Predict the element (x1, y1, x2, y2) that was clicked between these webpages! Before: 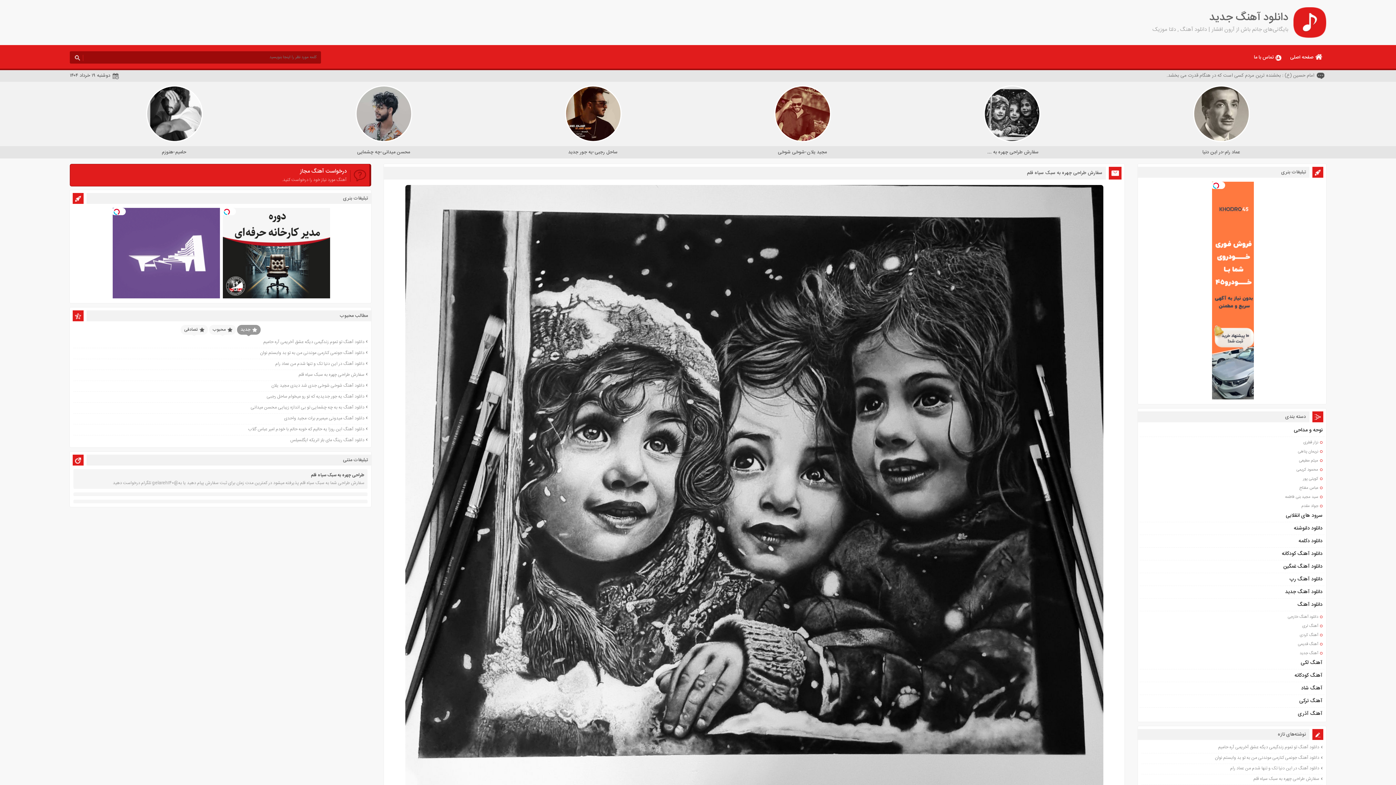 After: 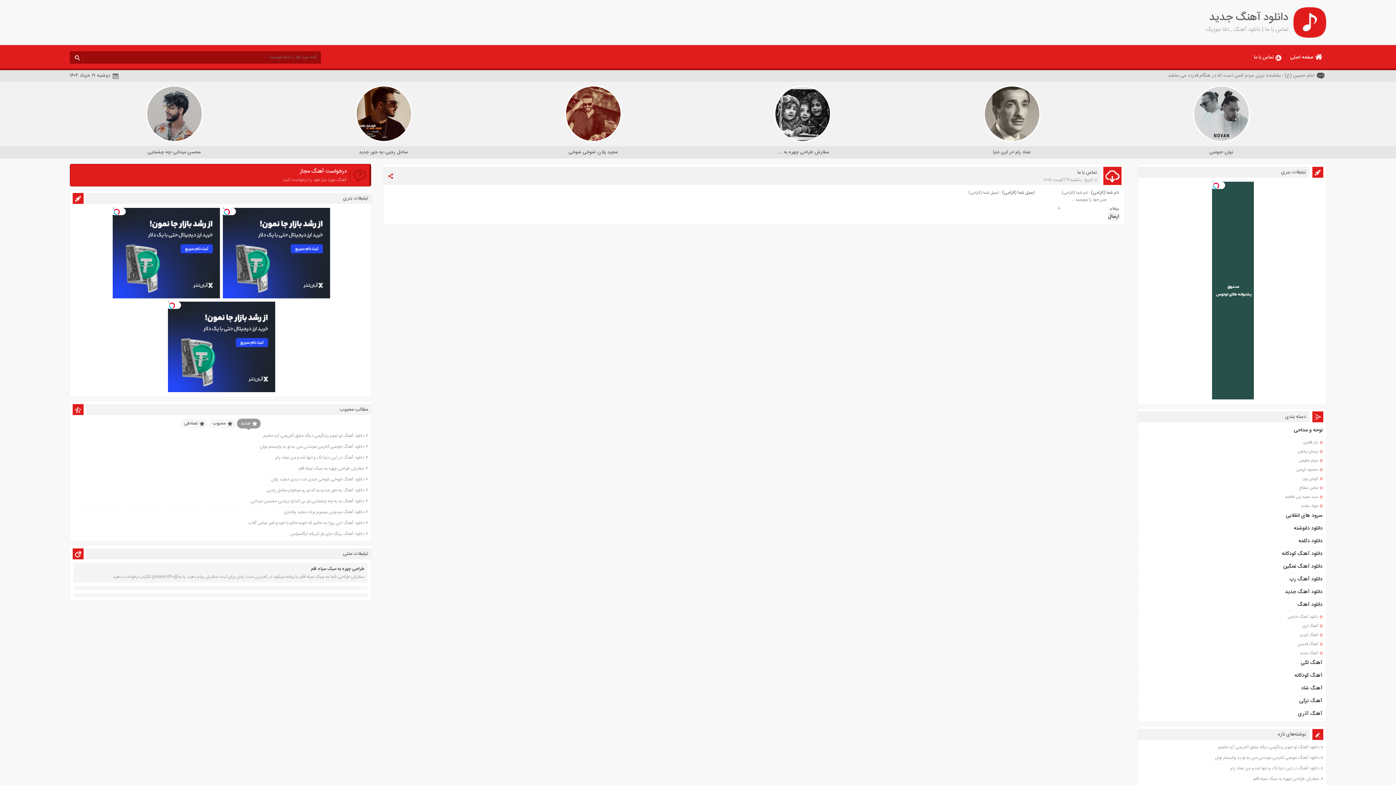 Action: bbox: (1250, 51, 1285, 63) label: تماس با ما